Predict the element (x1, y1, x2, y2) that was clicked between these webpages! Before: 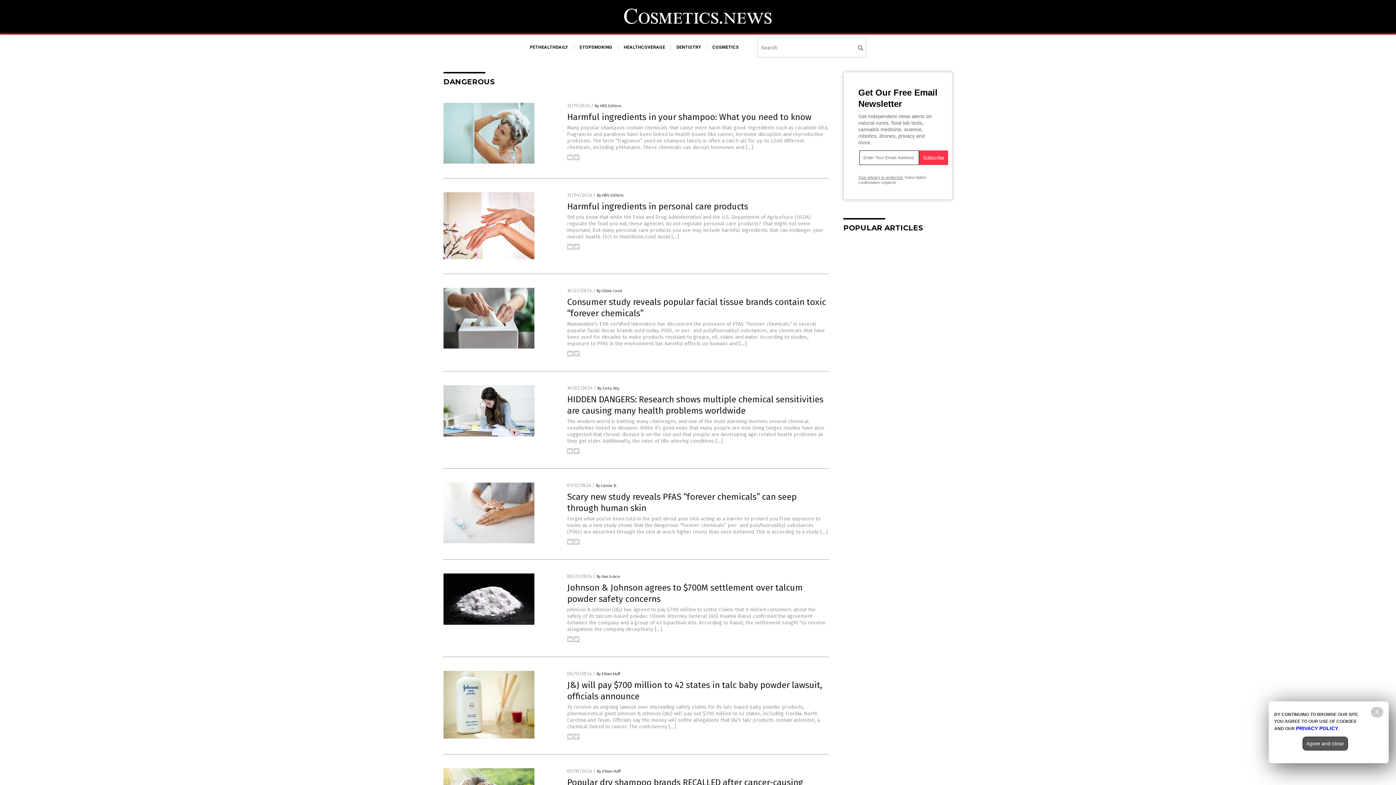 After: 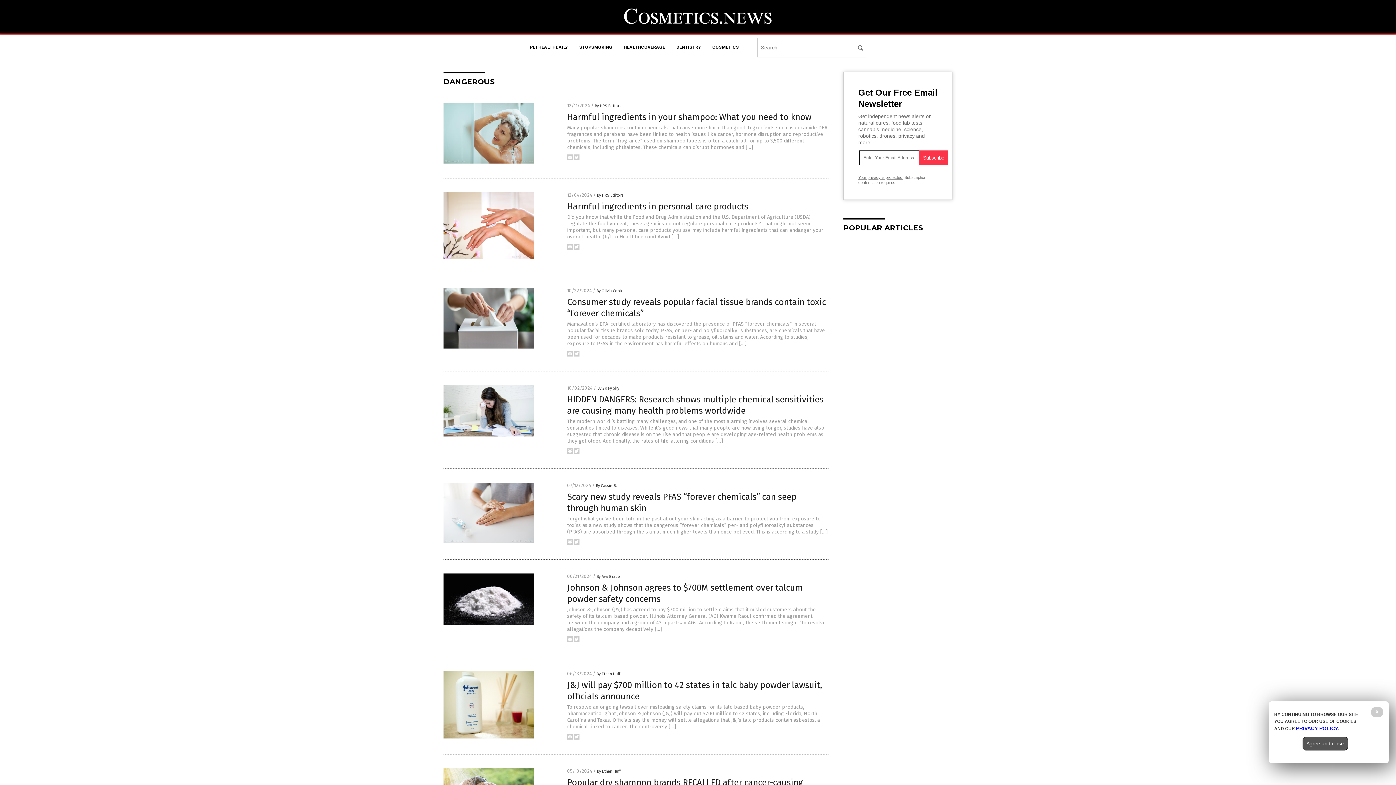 Action: bbox: (573, 736, 579, 741)